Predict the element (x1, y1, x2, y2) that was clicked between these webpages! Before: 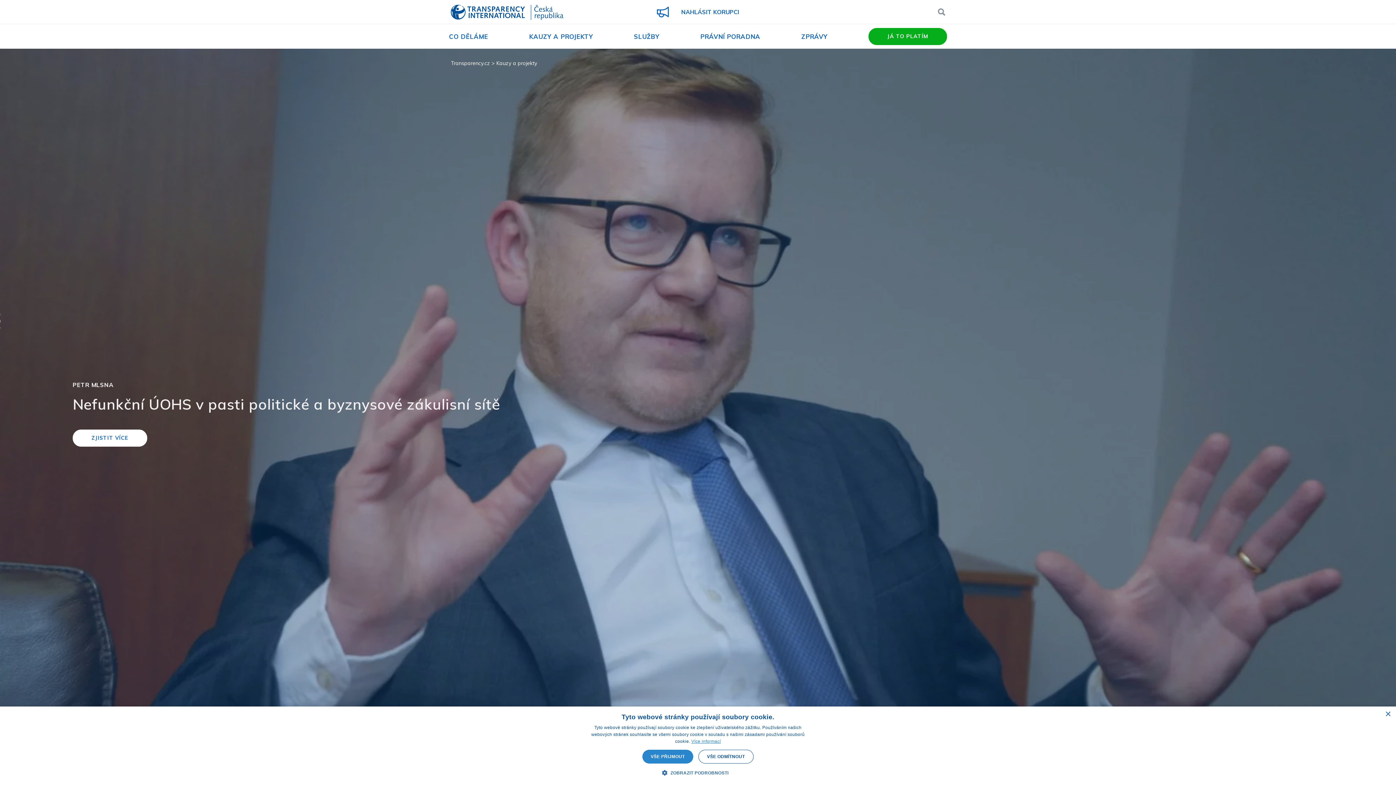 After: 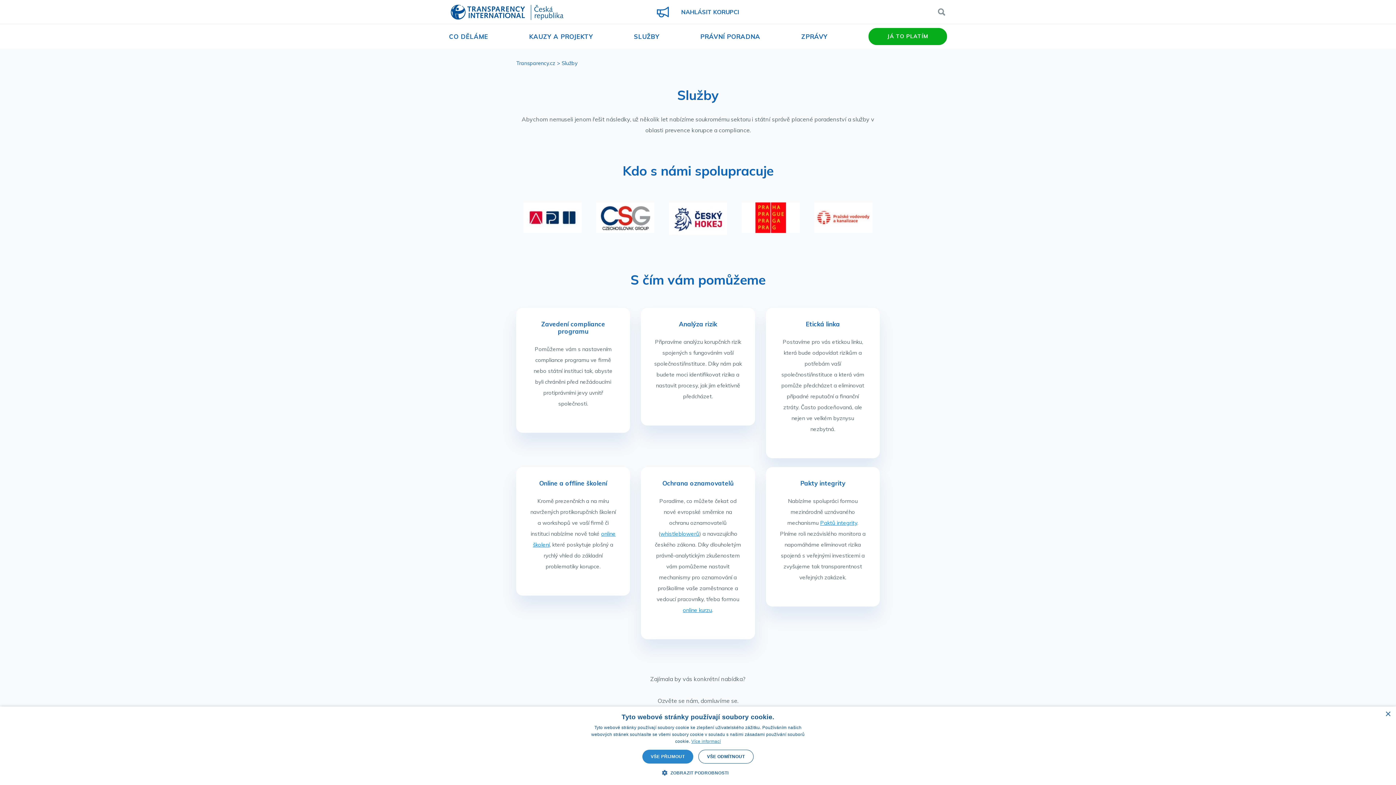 Action: bbox: (634, 32, 659, 40) label: SLUŽBY